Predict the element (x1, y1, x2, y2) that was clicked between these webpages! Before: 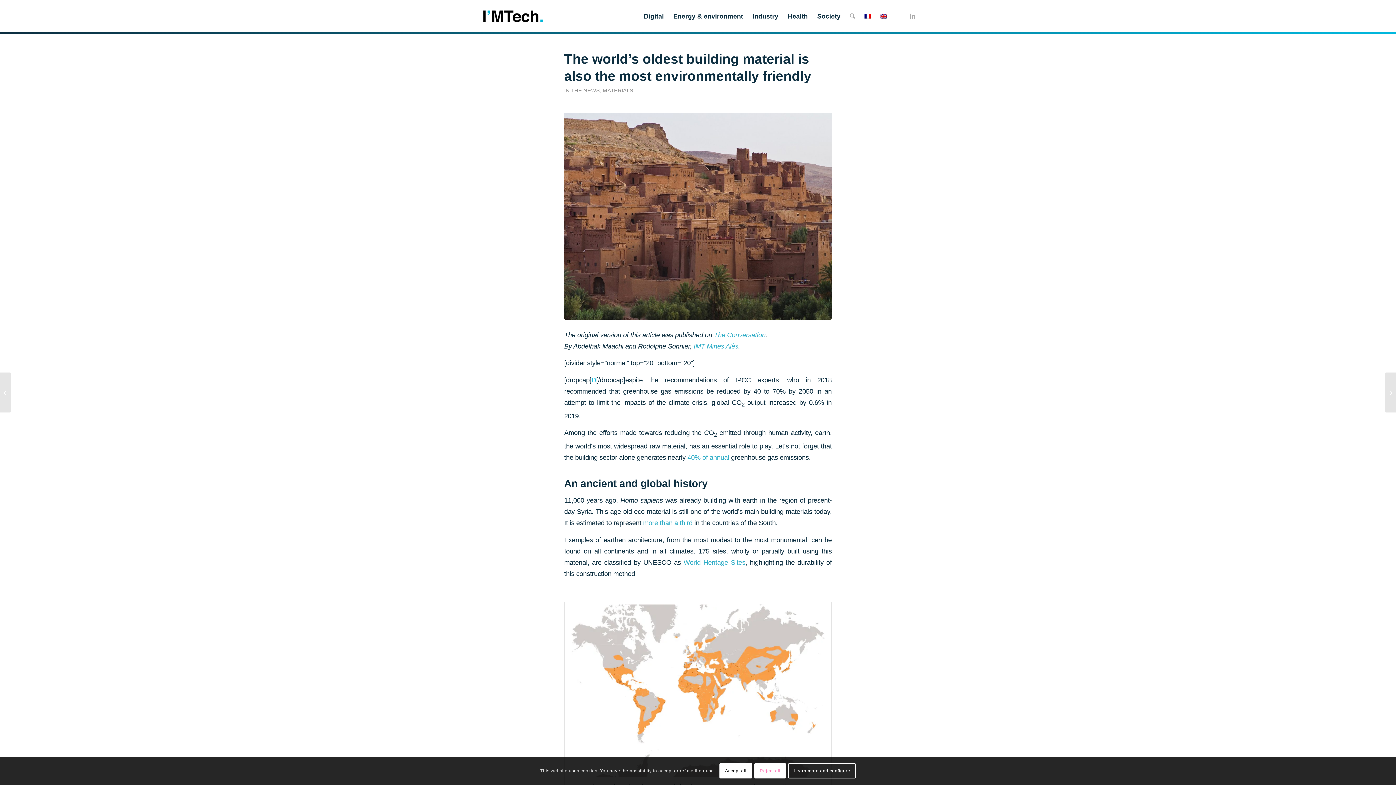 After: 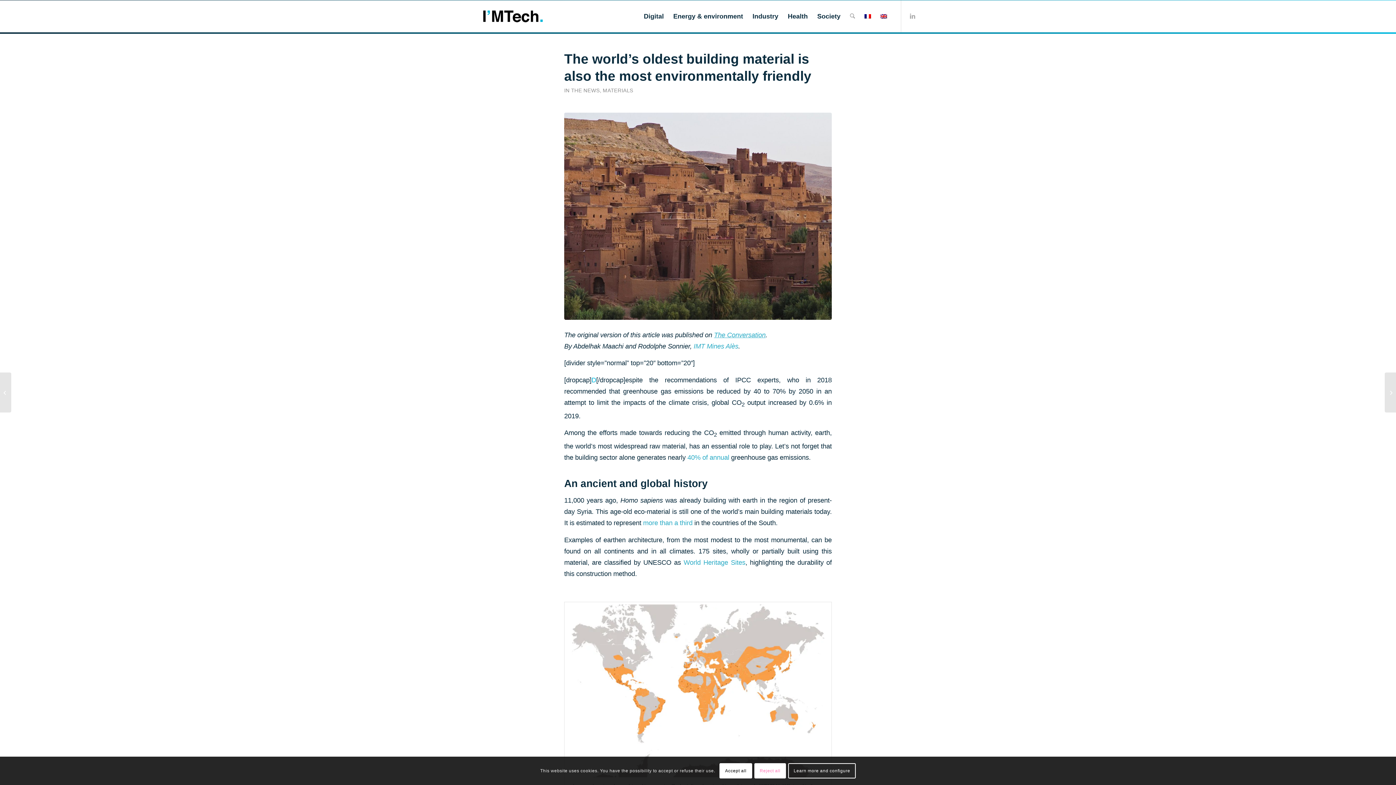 Action: bbox: (714, 331, 765, 338) label: The Conversation